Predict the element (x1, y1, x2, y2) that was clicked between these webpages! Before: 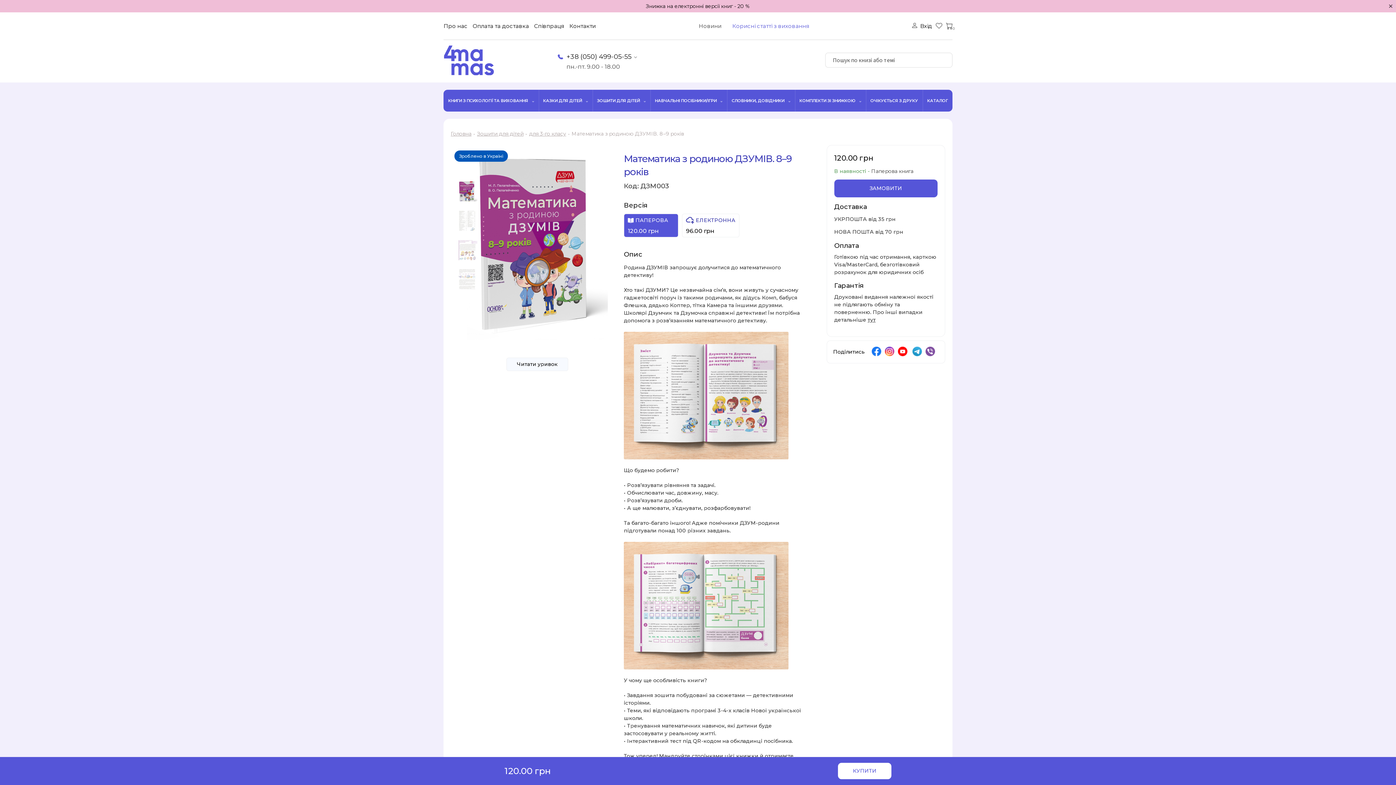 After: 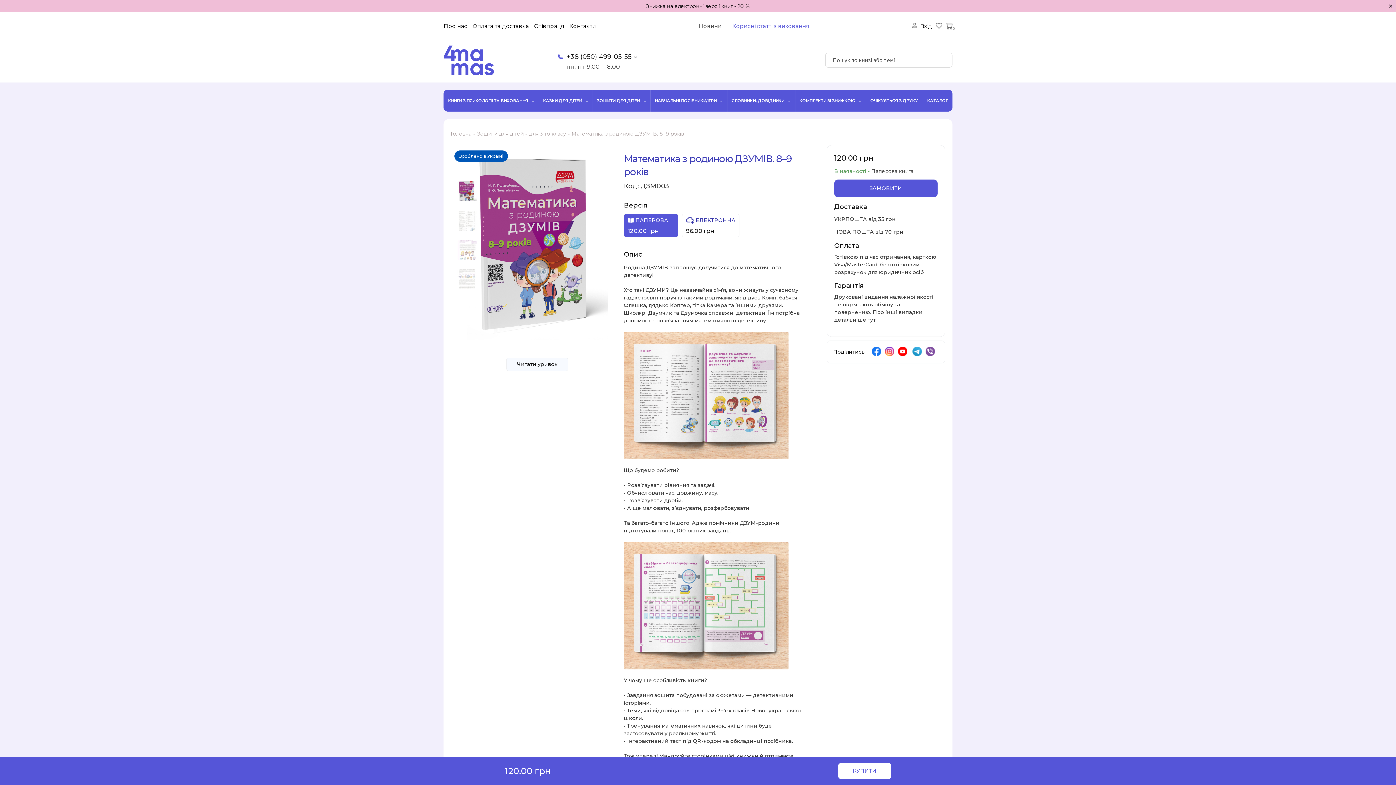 Action: bbox: (898, 346, 907, 356)